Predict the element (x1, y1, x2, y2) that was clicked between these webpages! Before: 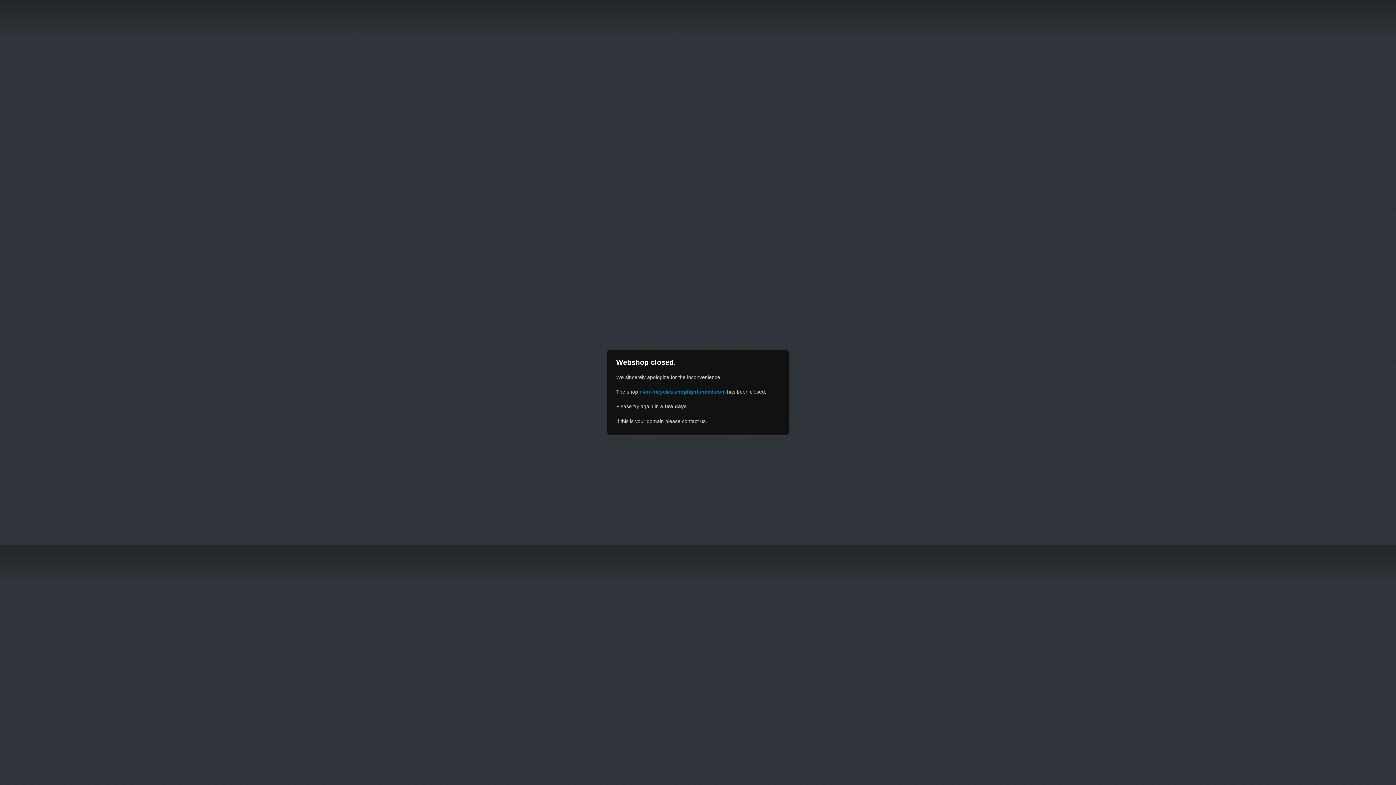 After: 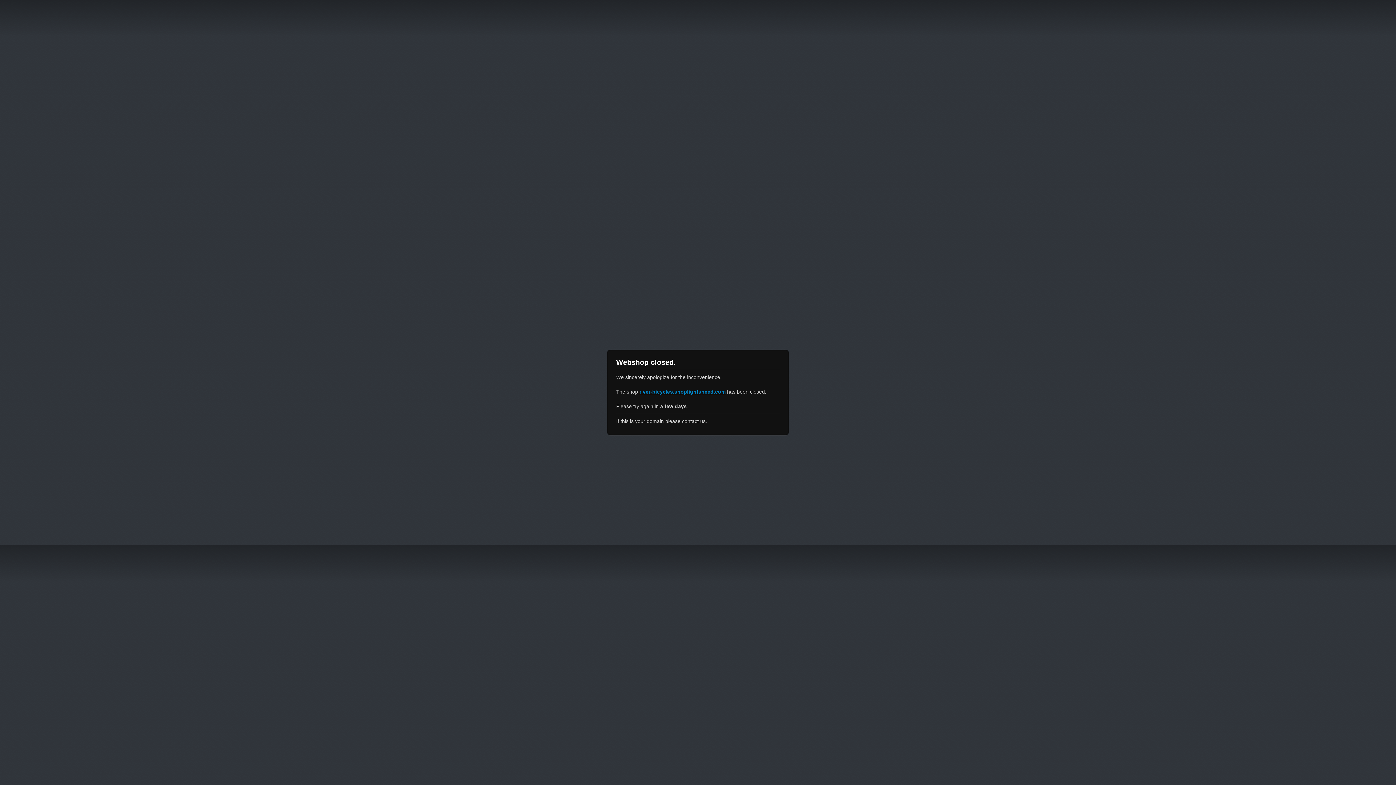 Action: label: river-bicycles.shoplightspeed.com bbox: (639, 389, 725, 394)